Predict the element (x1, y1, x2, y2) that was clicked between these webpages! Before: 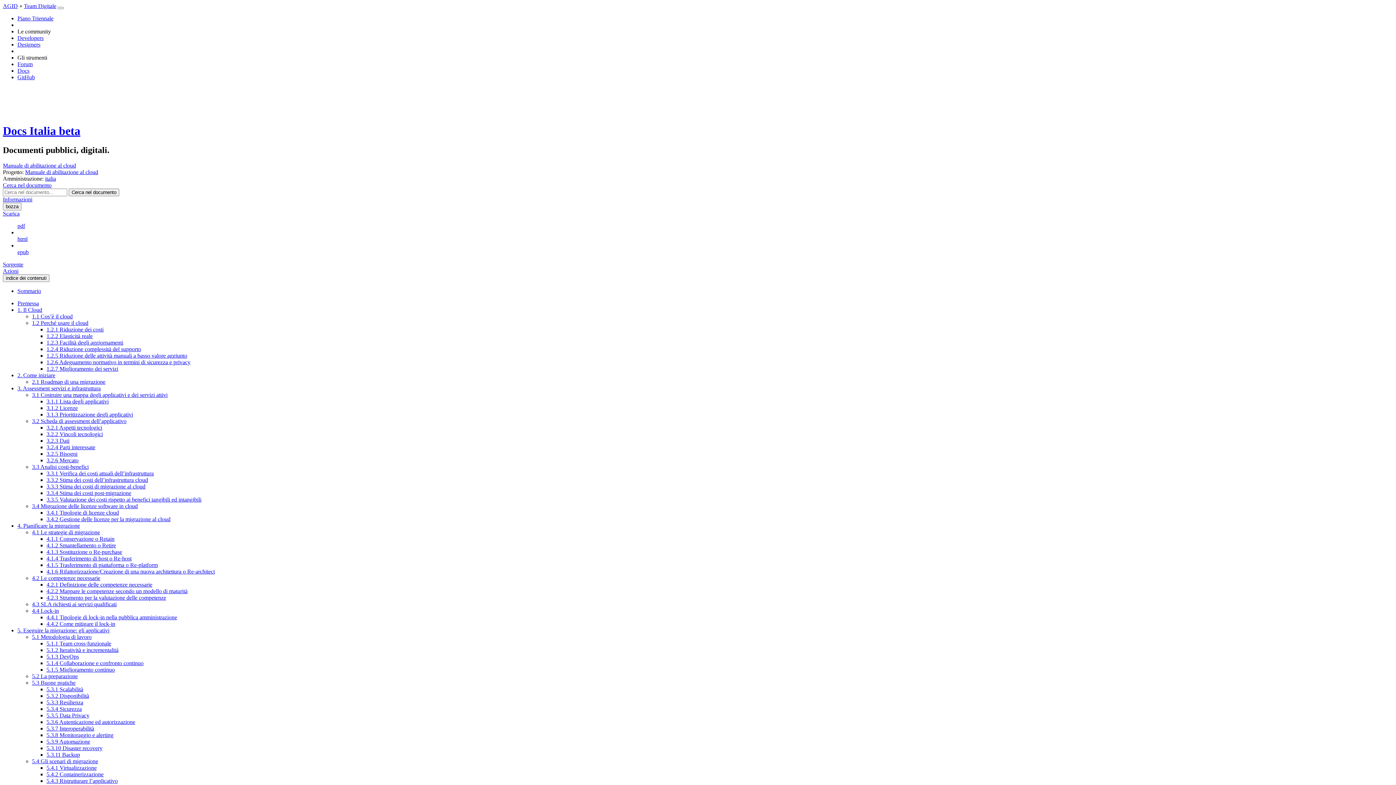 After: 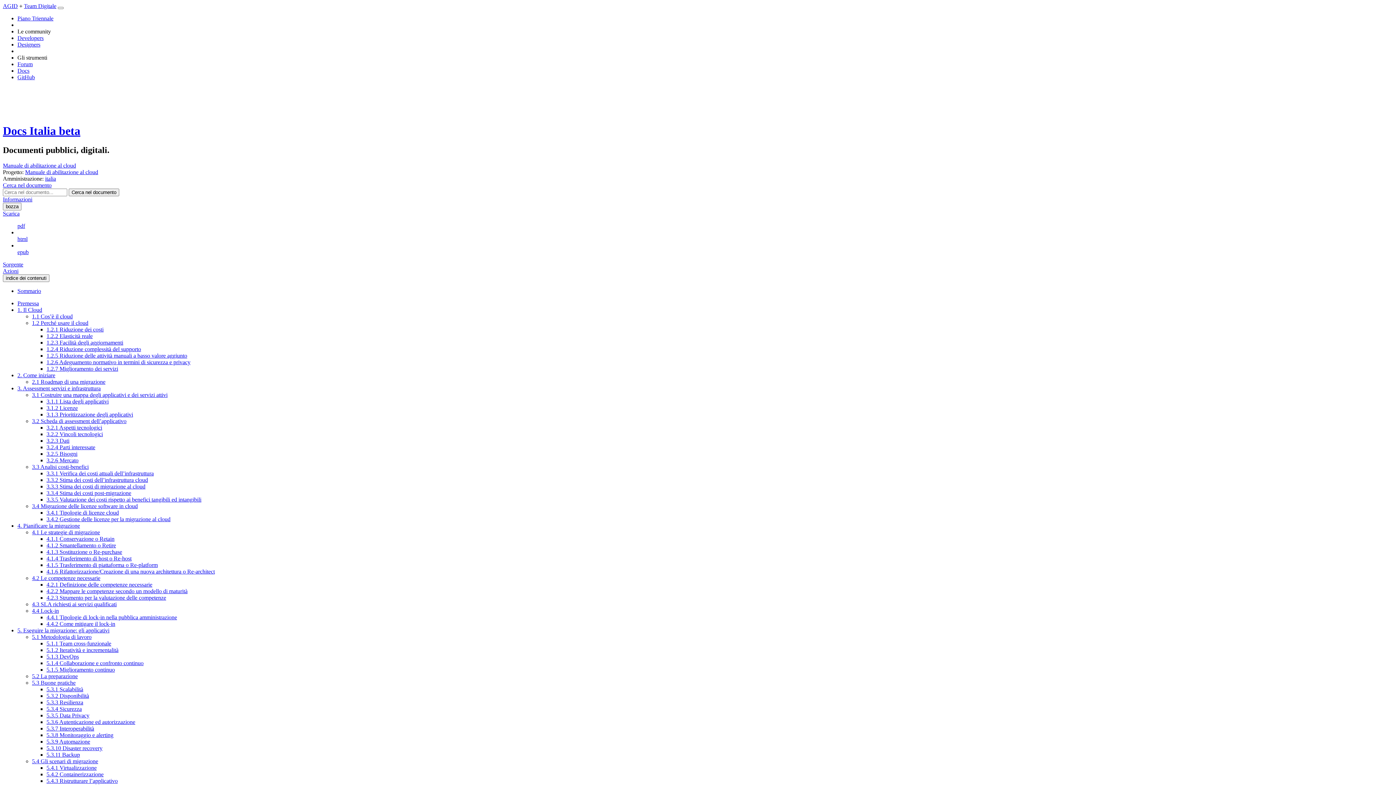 Action: bbox: (46, 365, 118, 371) label: 1.2.7 Miglioramento dei servizi